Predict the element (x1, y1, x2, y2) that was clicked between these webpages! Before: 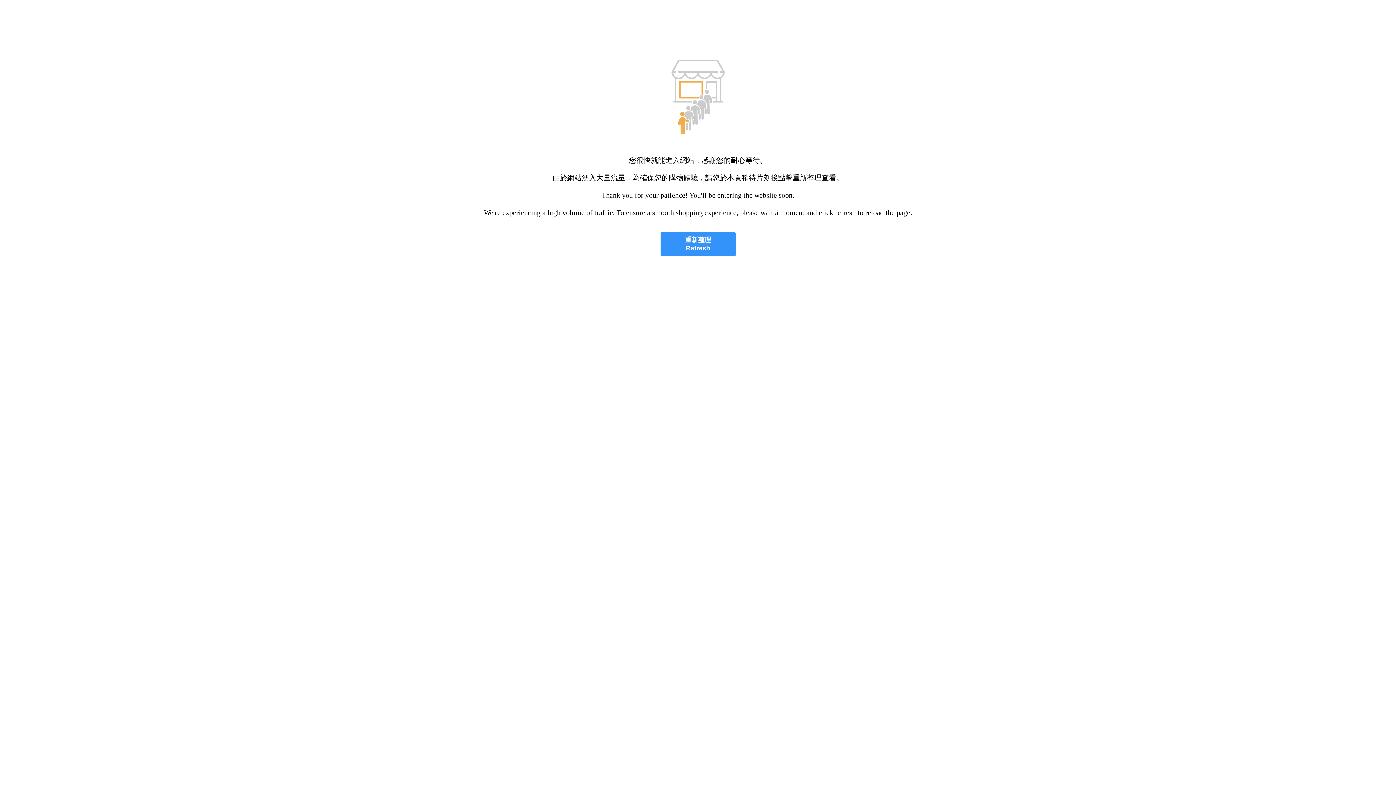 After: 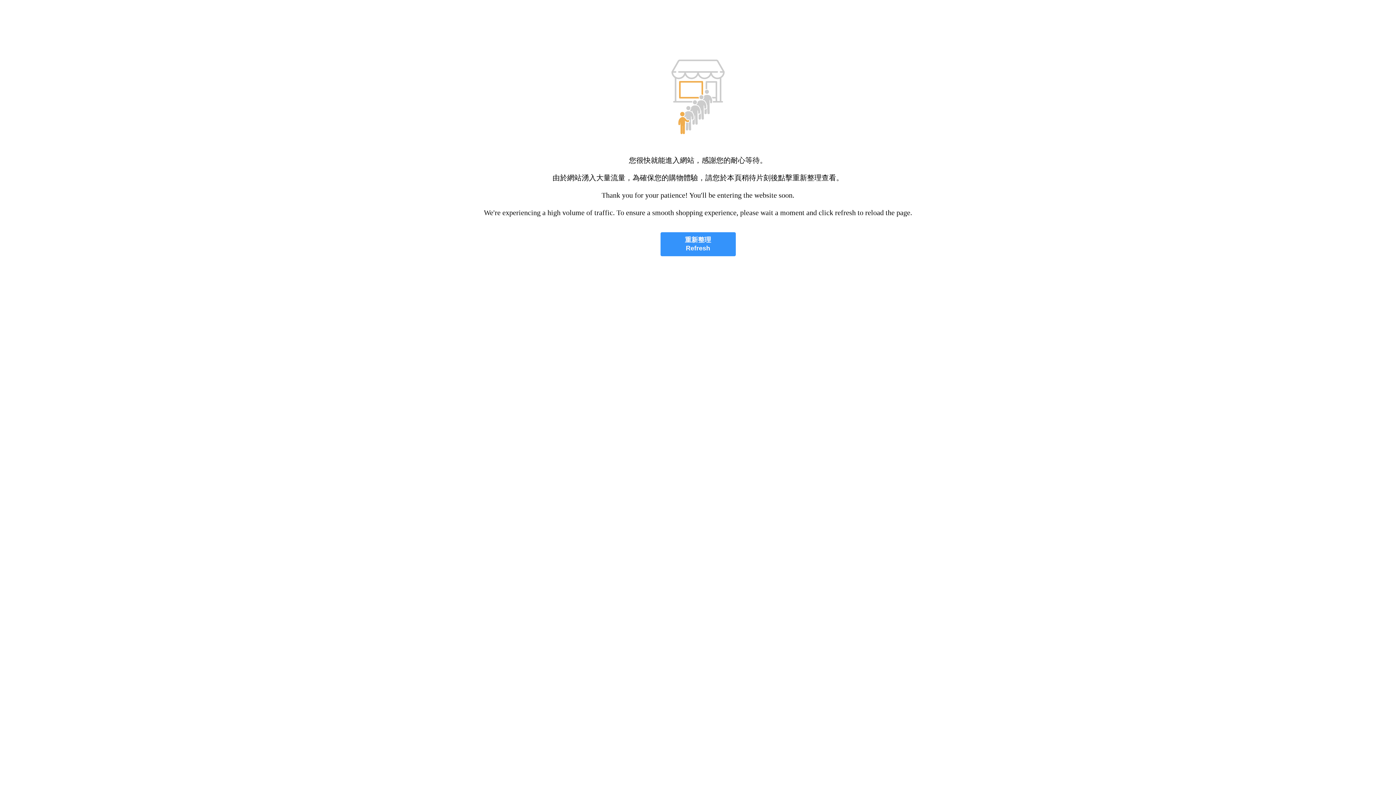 Action: bbox: (660, 232, 735, 256) label: 重新整理
Refresh